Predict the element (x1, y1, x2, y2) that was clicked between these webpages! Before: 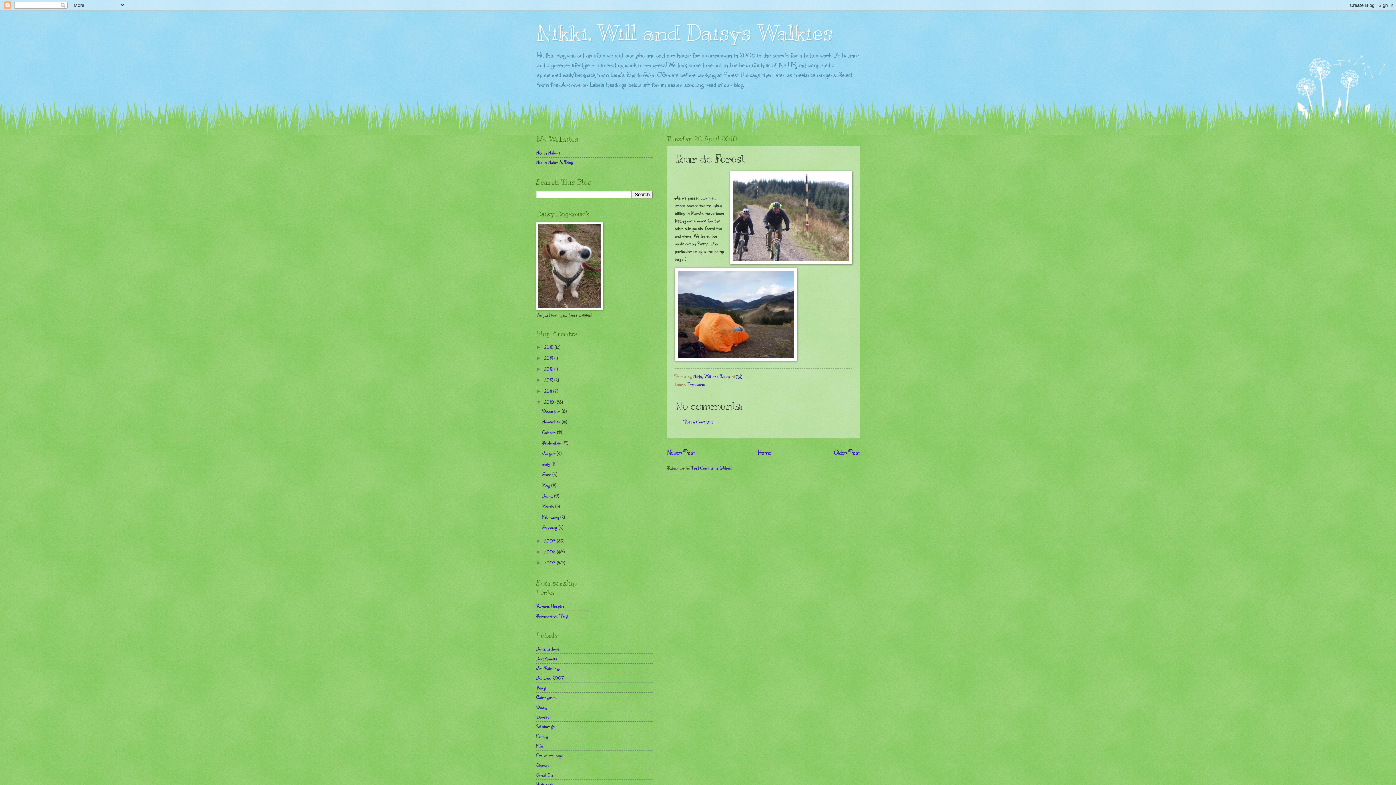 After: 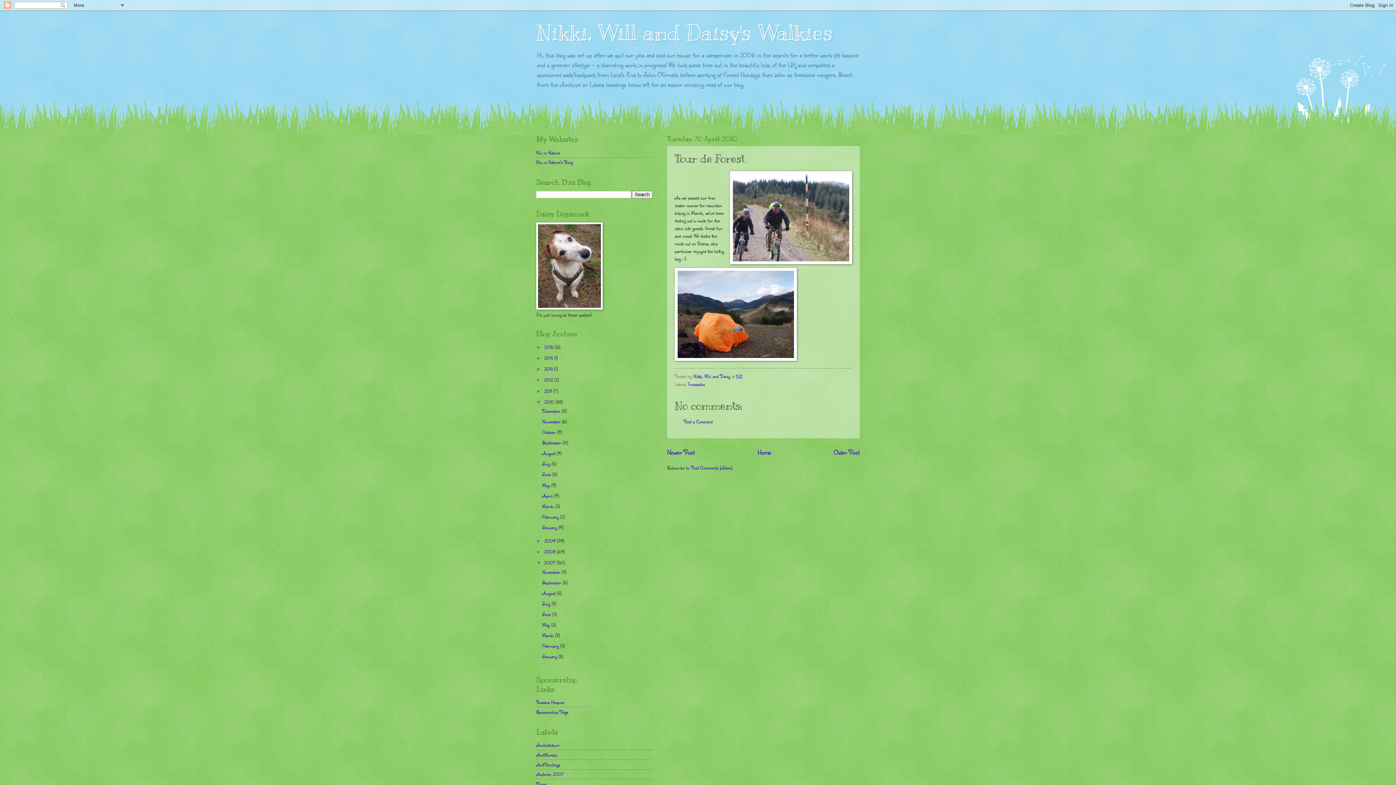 Action: label: ►   bbox: (536, 560, 544, 565)